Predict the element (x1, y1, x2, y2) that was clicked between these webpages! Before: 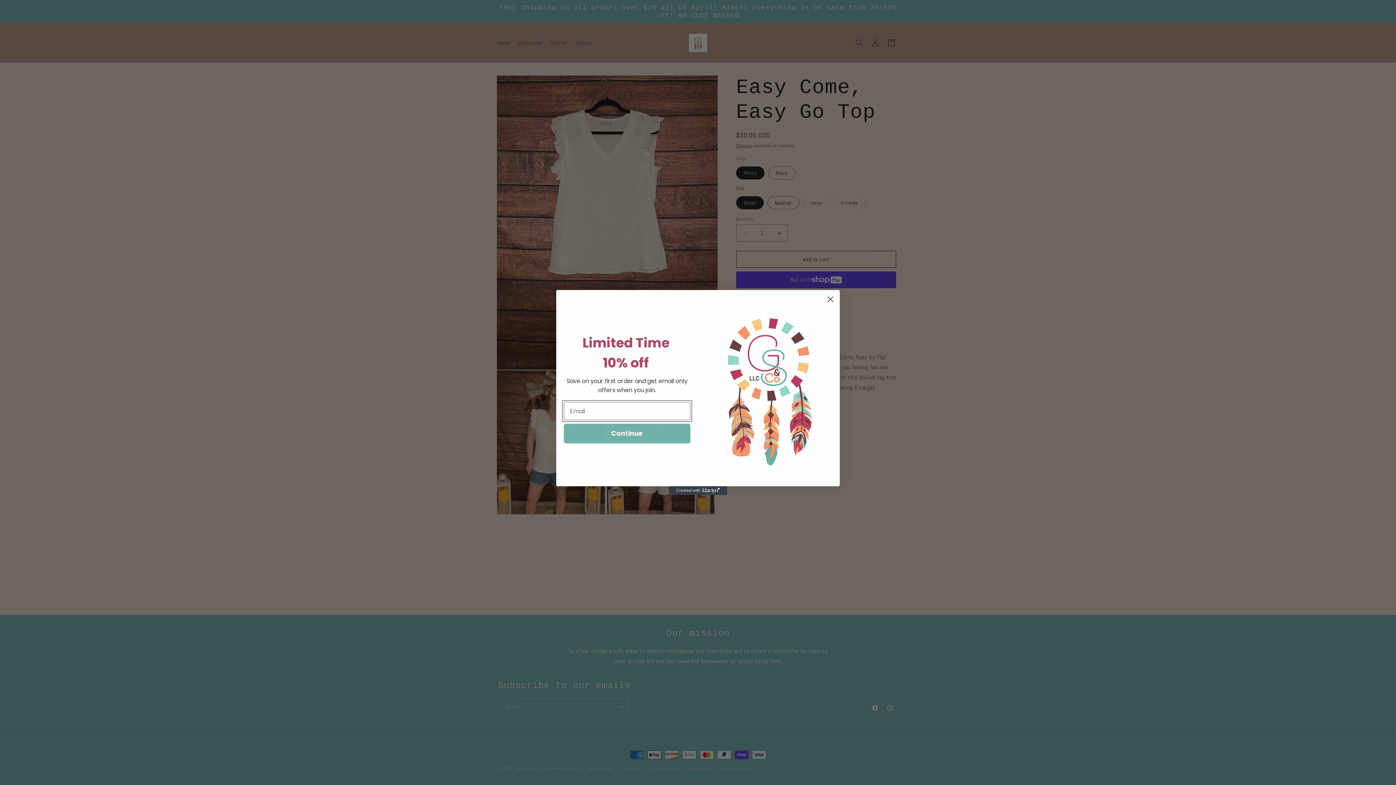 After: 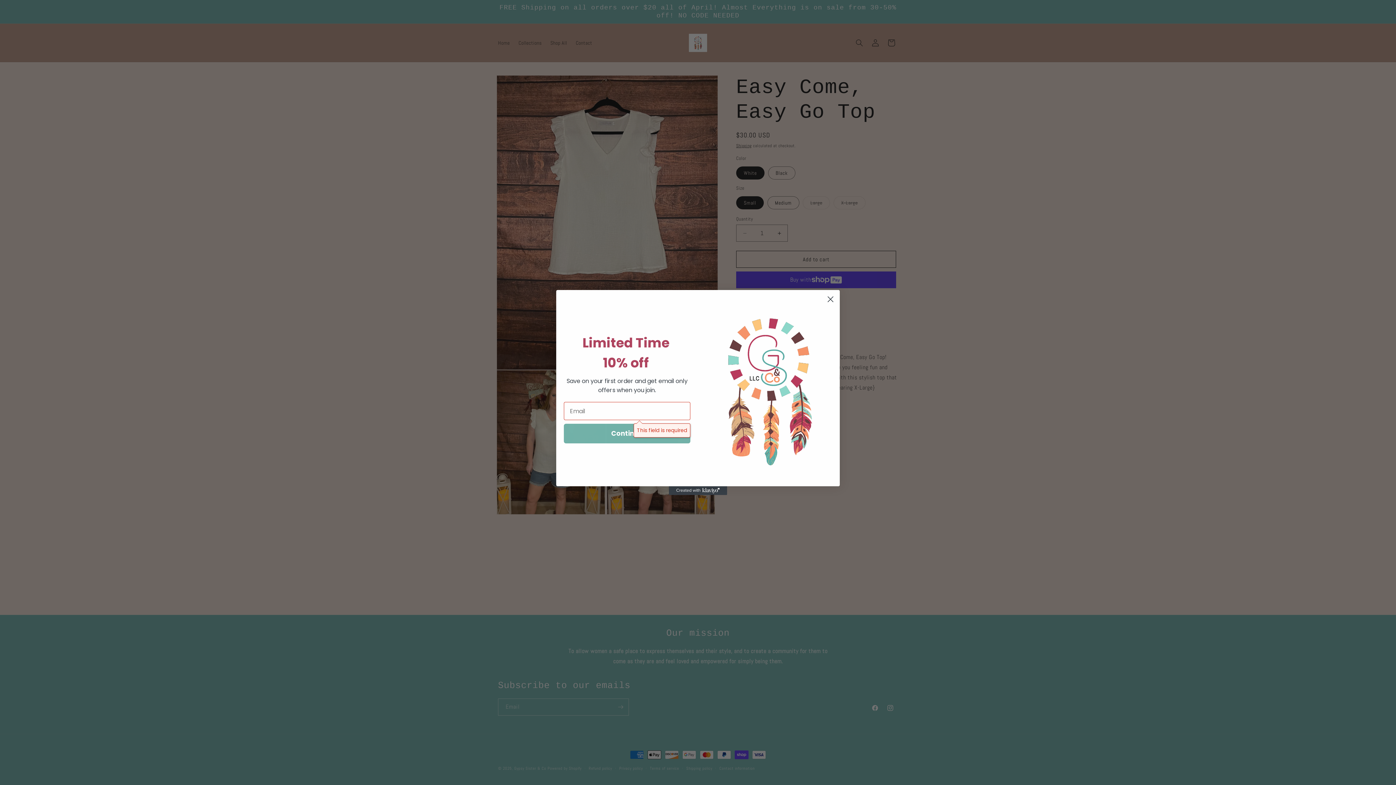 Action: bbox: (564, 424, 690, 443) label: Continue